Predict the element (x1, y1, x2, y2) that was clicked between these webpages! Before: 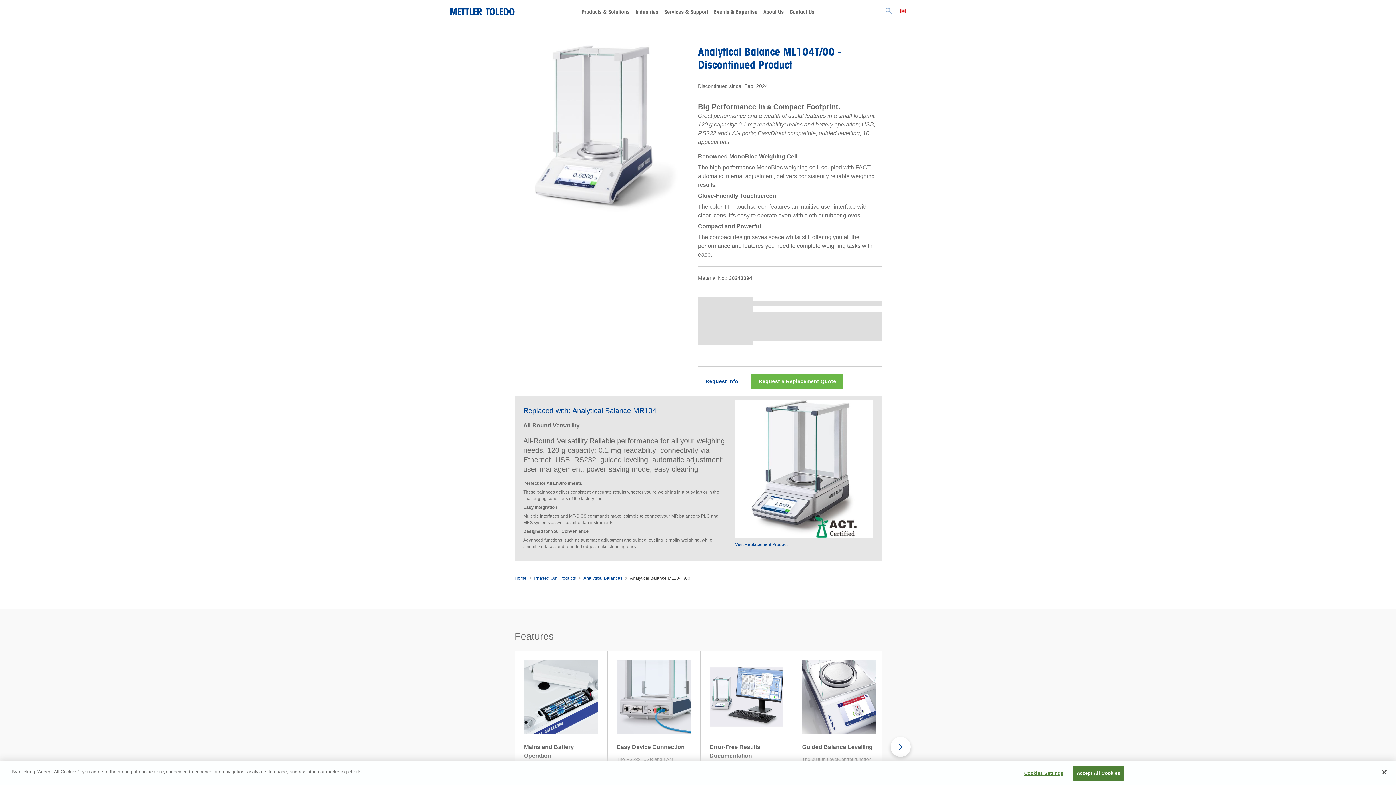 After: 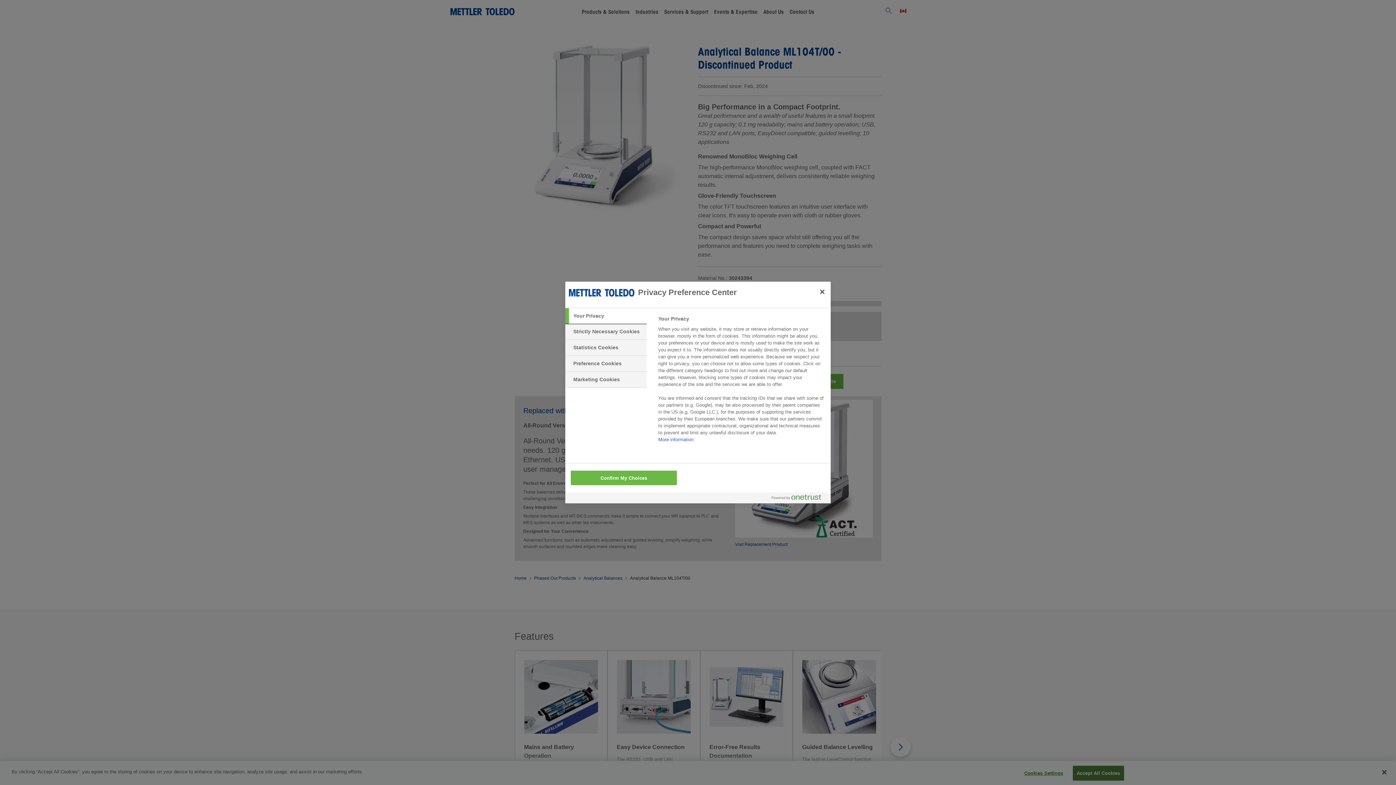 Action: bbox: (1021, 766, 1066, 780) label: Cookies Settings